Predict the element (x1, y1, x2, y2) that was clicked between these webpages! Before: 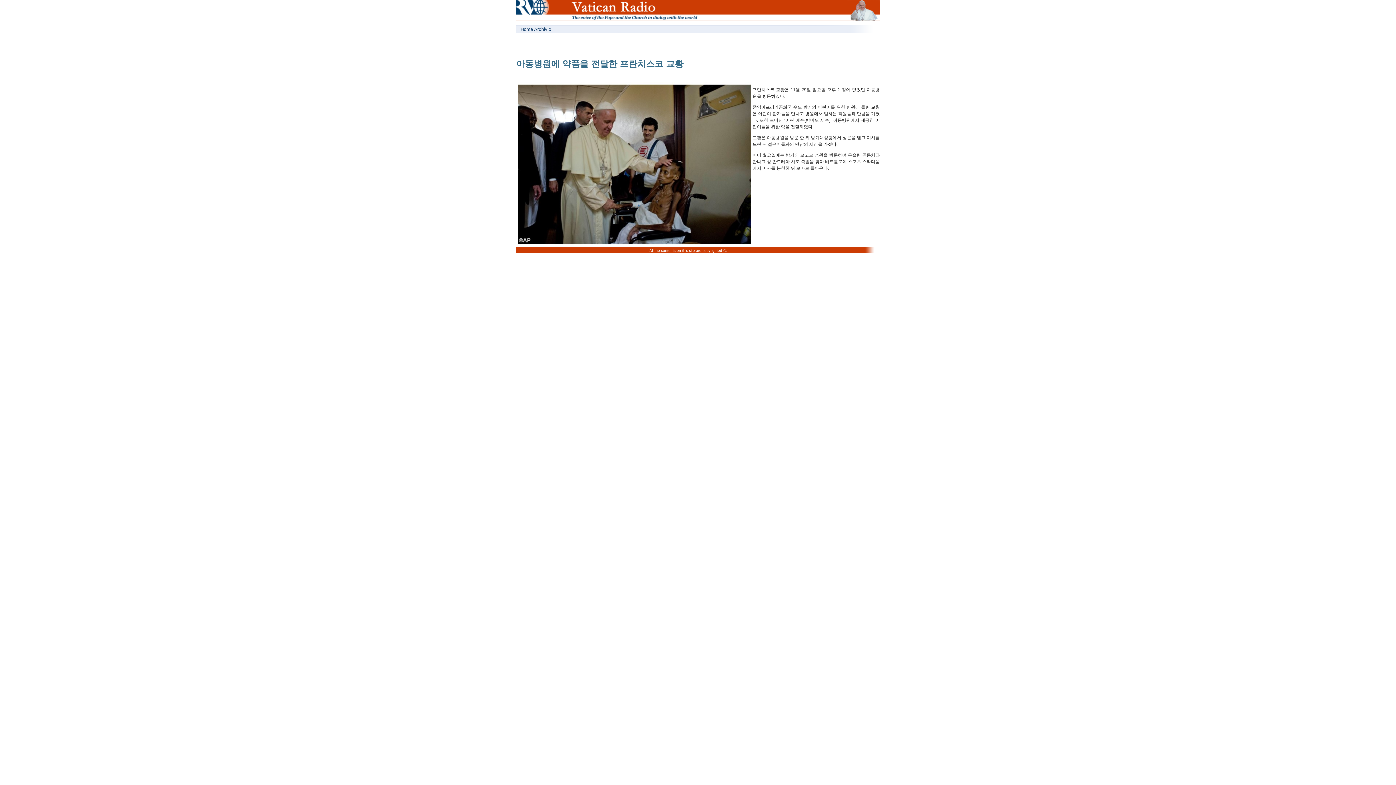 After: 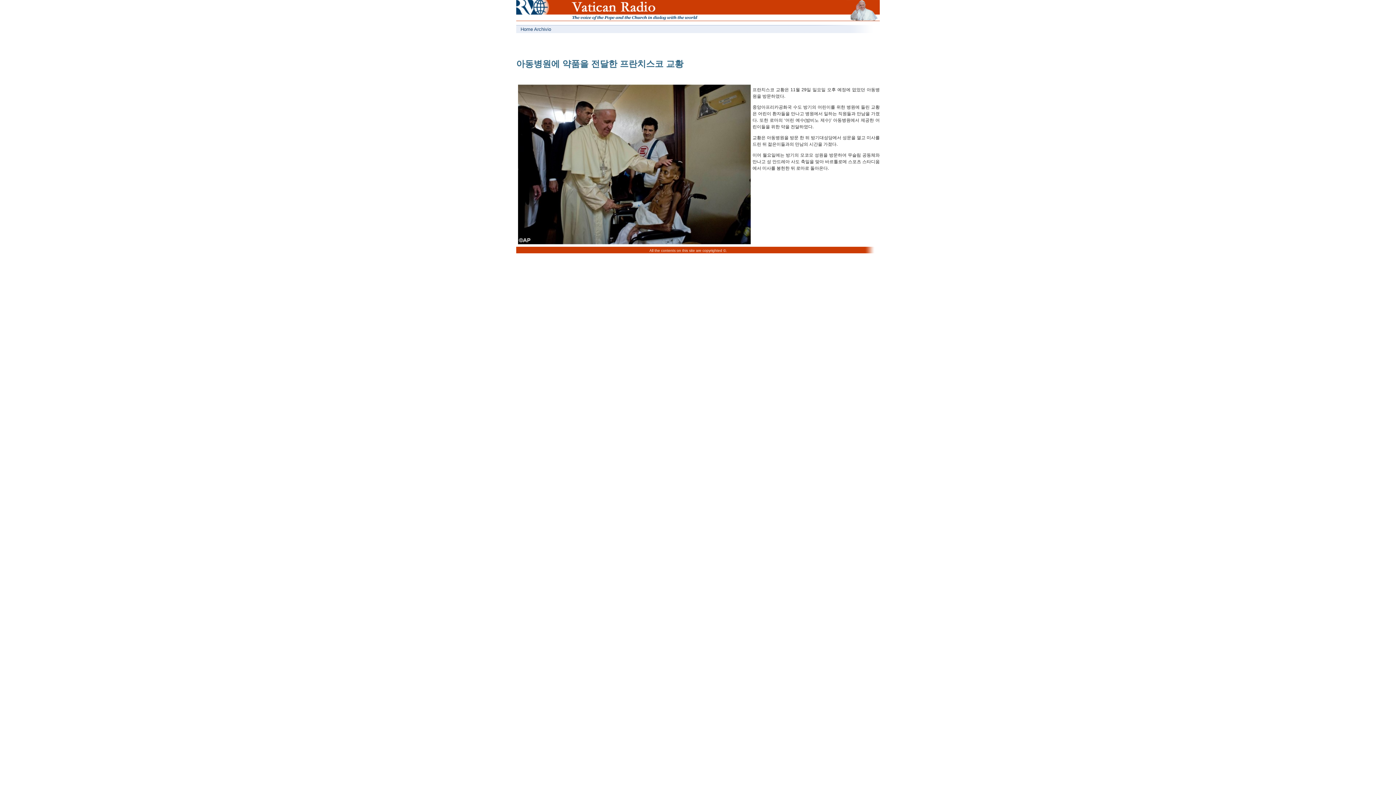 Action: bbox: (543, 18, 701, 24)